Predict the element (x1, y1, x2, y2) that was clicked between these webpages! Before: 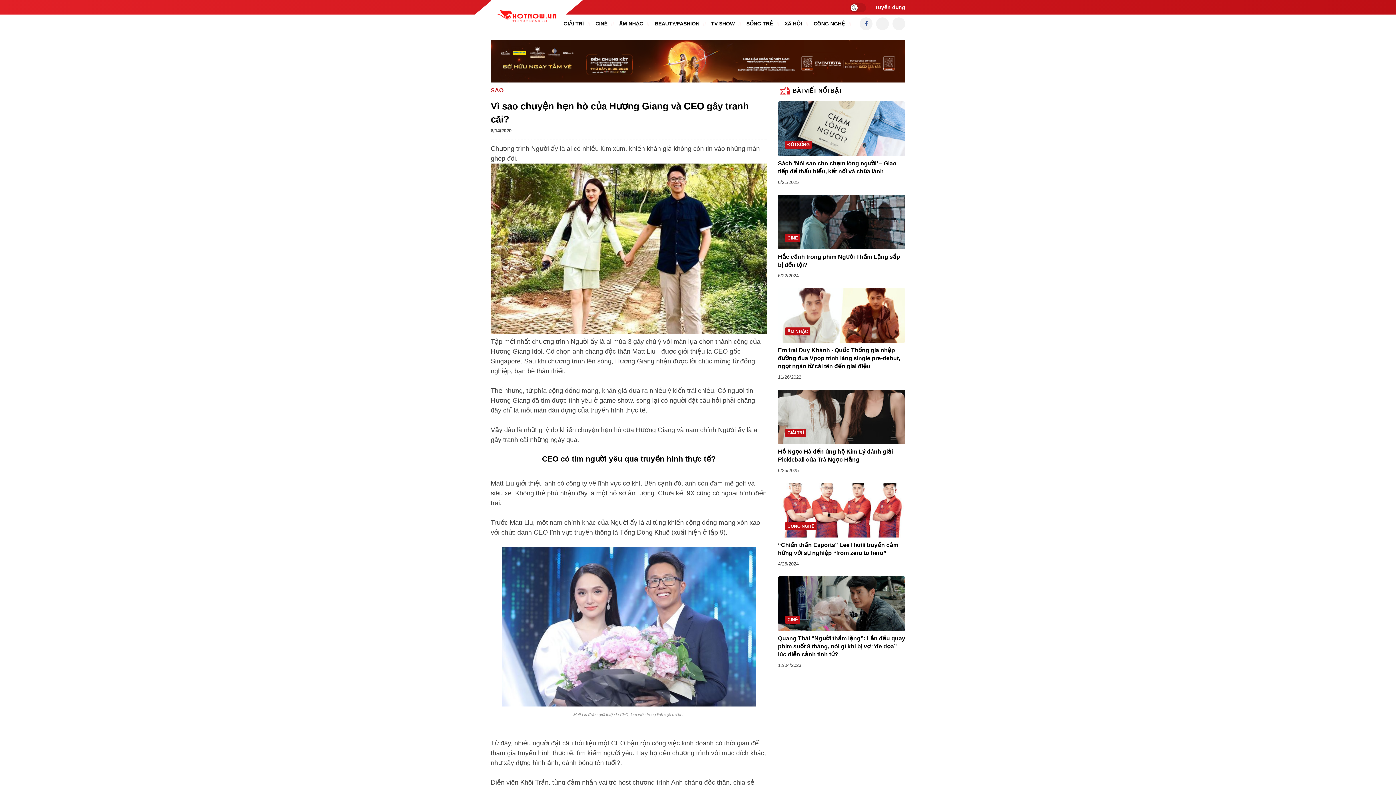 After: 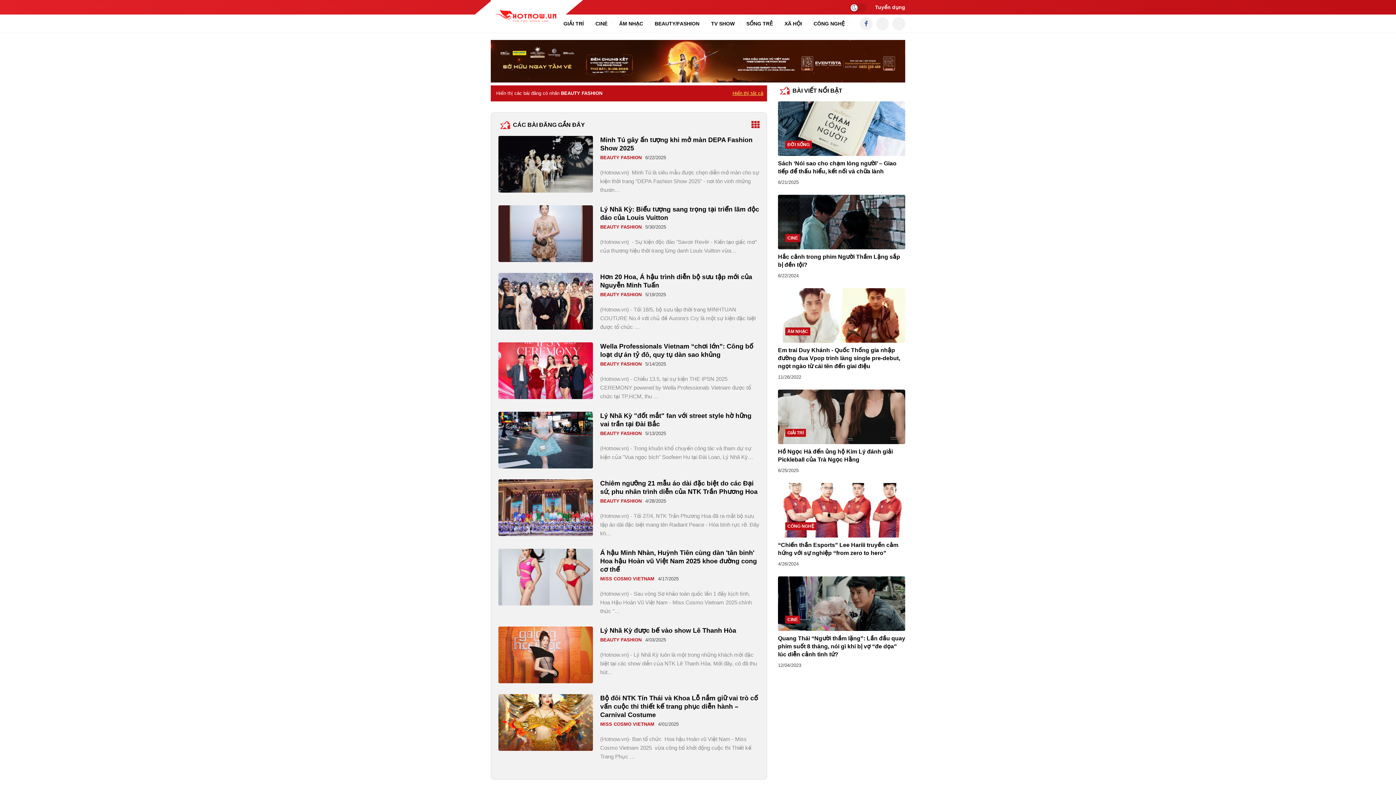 Action: bbox: (654, 14, 709, 32) label: BEAUTY/FASHION